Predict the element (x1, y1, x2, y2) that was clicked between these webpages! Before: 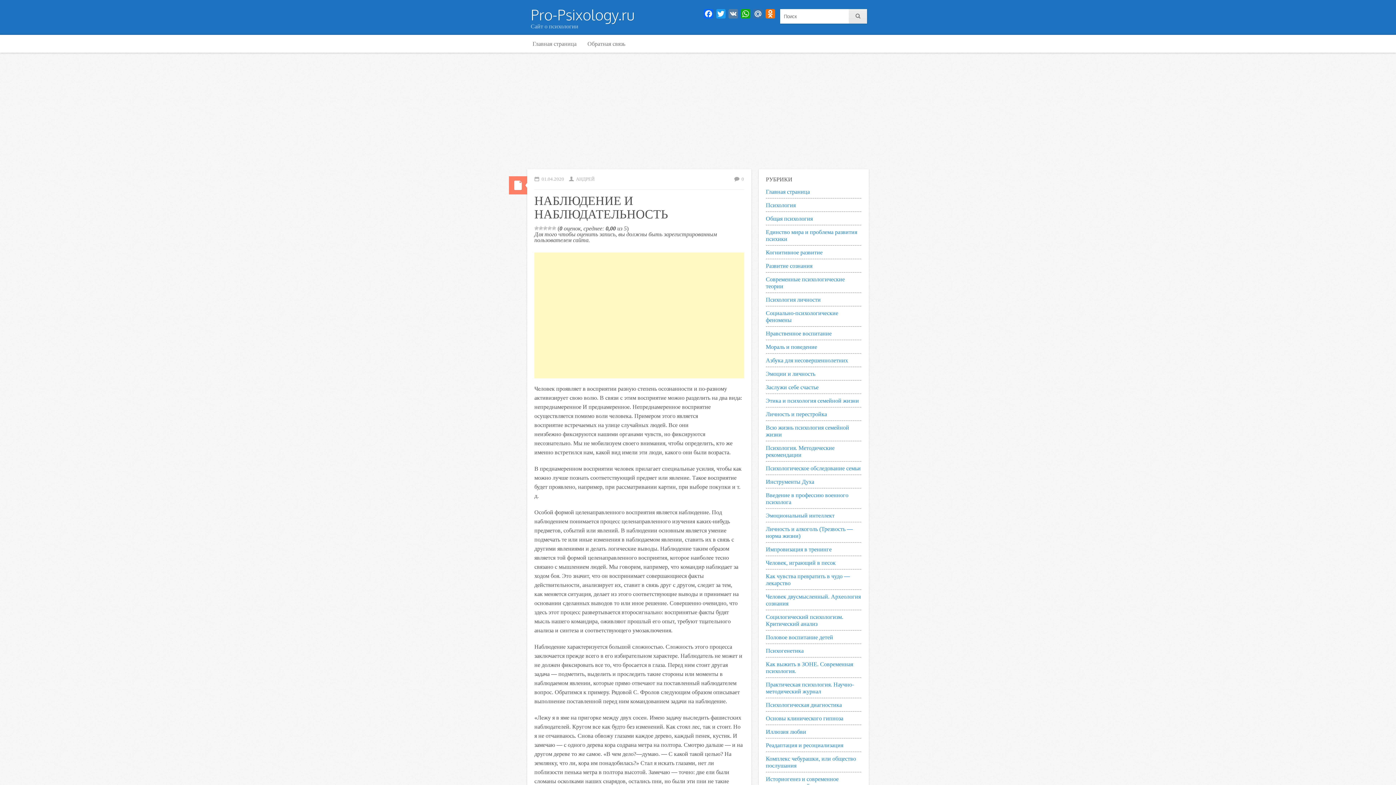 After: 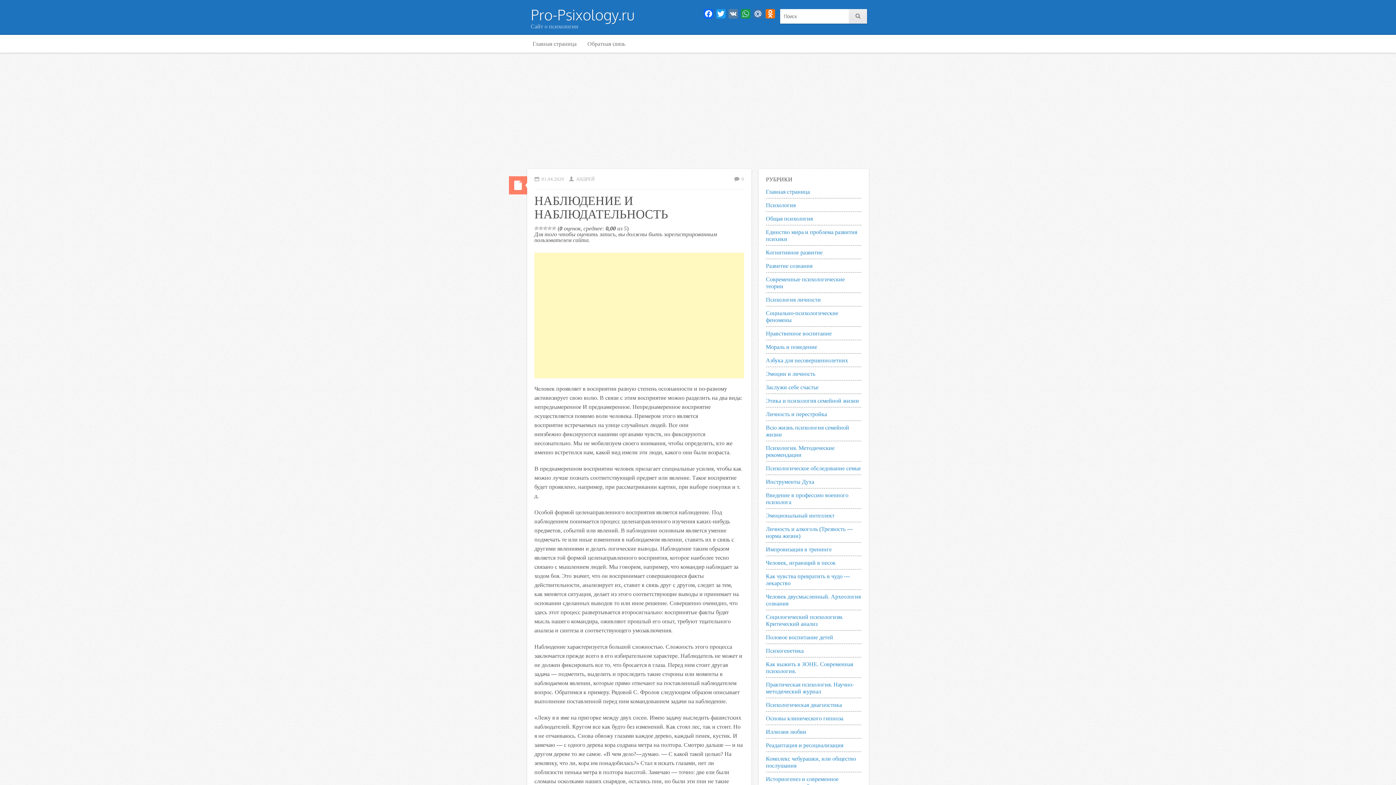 Action: label: WhatsApp bbox: (739, 9, 752, 21)